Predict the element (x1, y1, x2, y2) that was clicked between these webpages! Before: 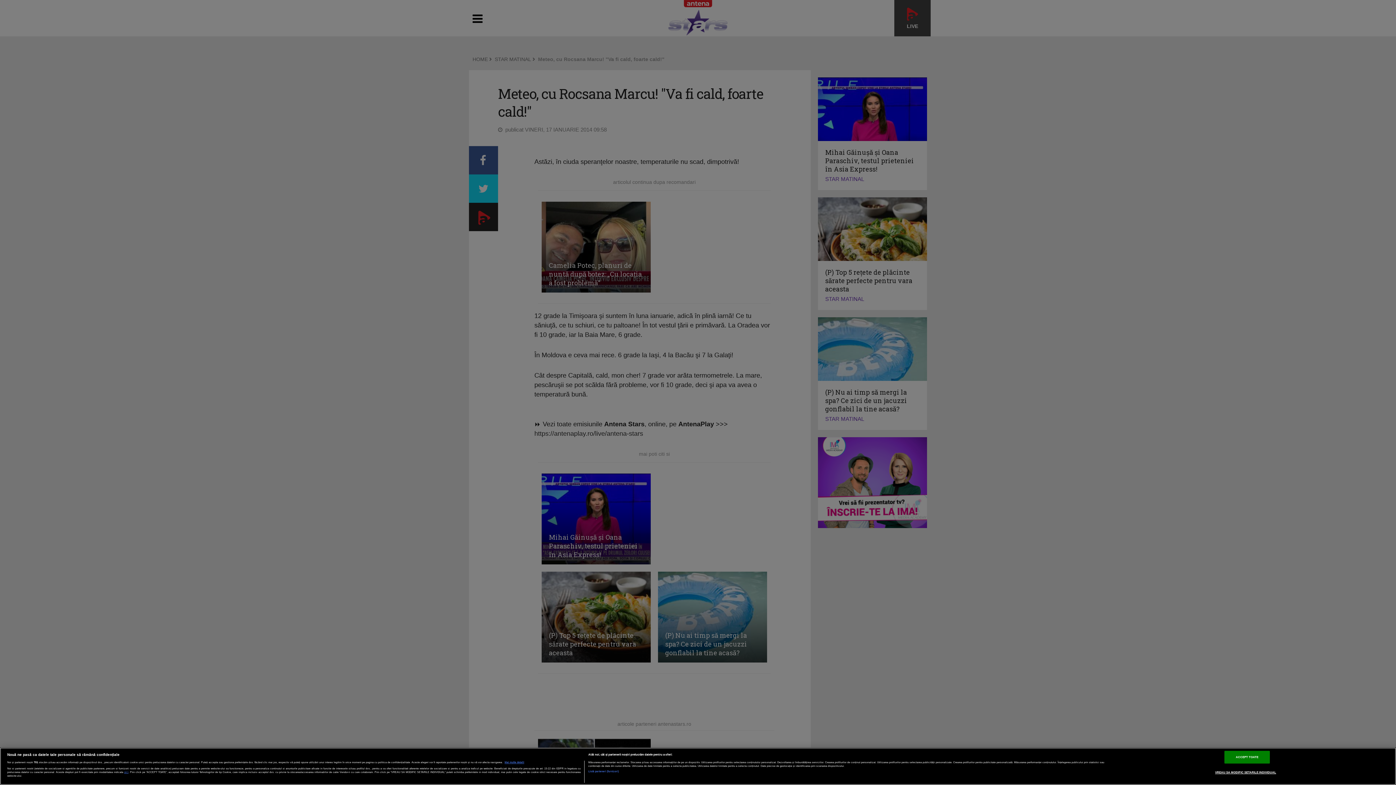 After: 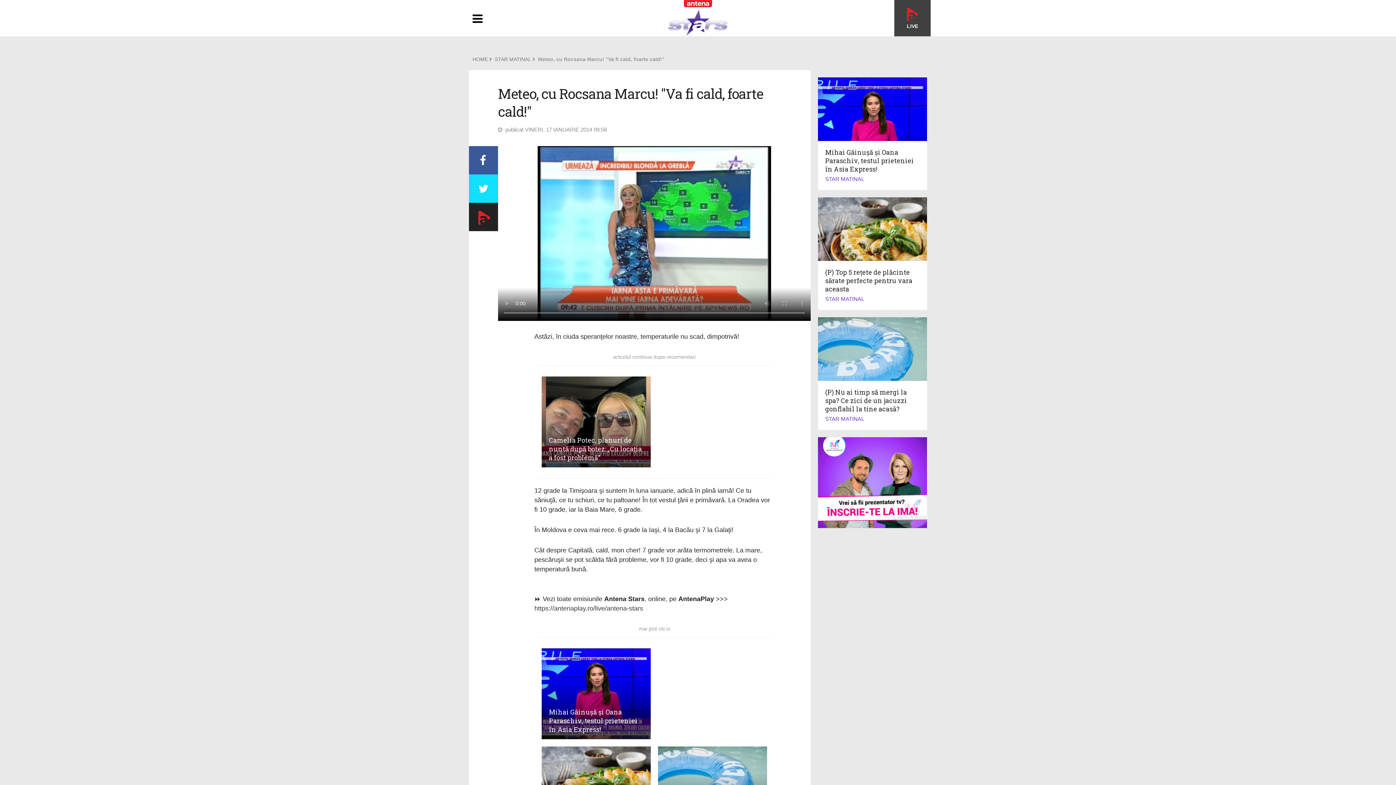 Action: bbox: (1224, 751, 1270, 763) label: ACCEPT TOATE